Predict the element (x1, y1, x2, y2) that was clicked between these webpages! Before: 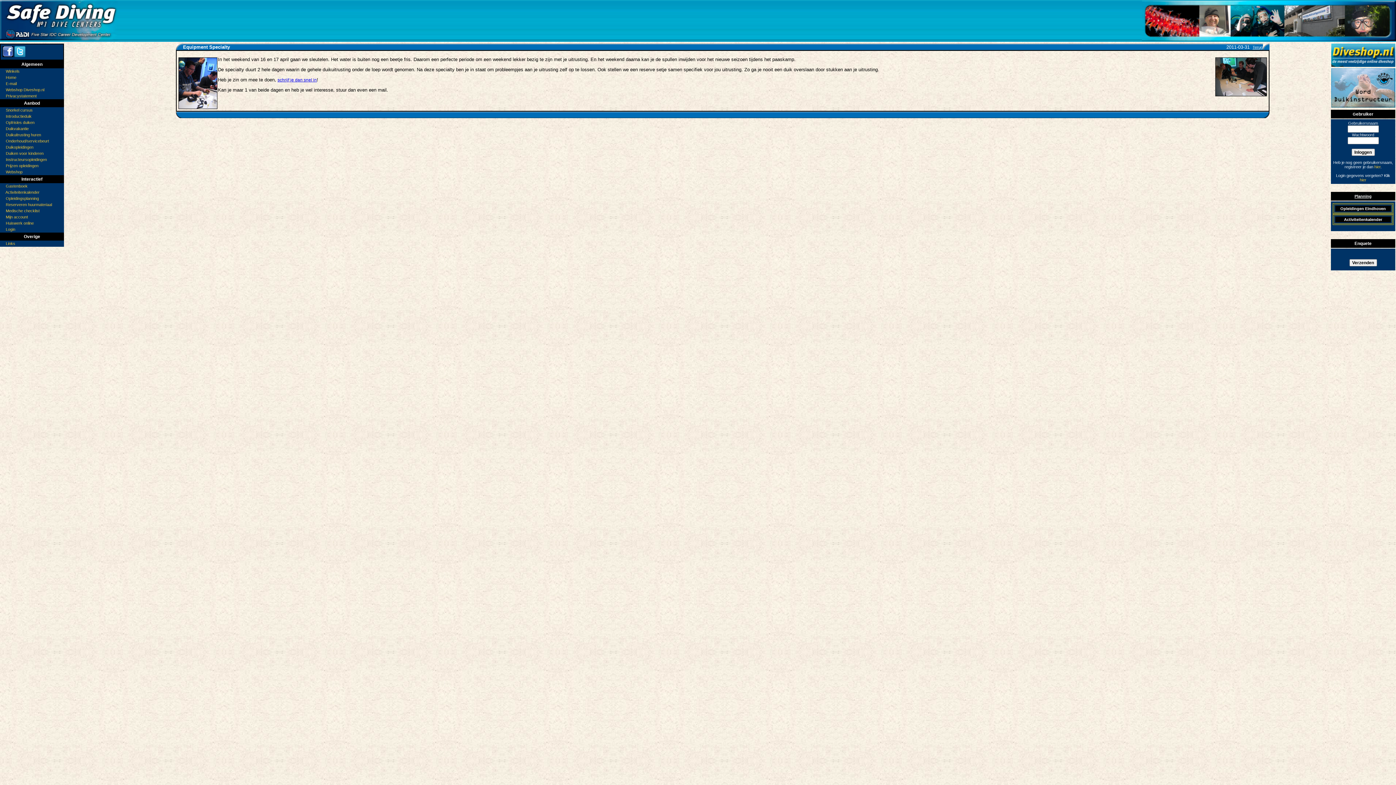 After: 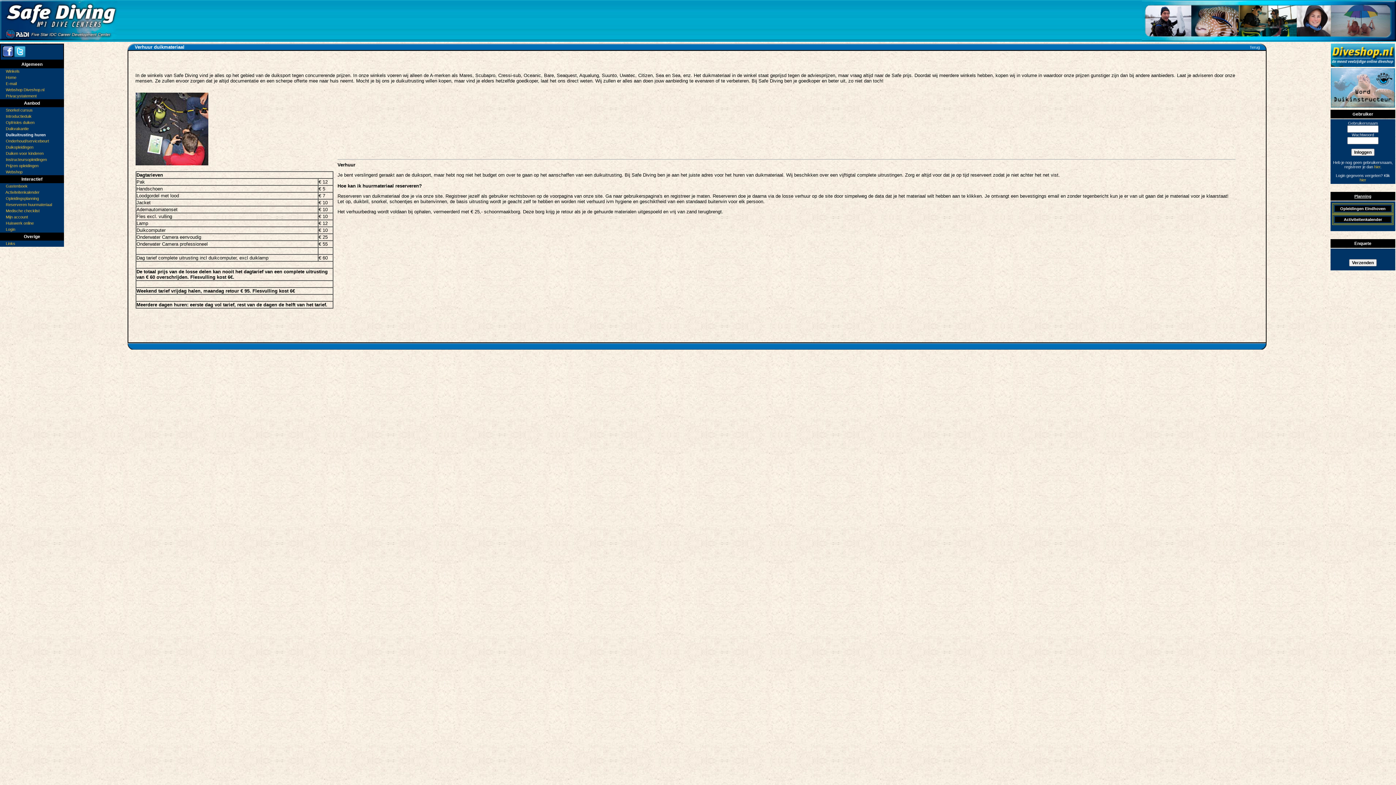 Action: bbox: (5, 132, 41, 137) label: Duikuitrusting huren